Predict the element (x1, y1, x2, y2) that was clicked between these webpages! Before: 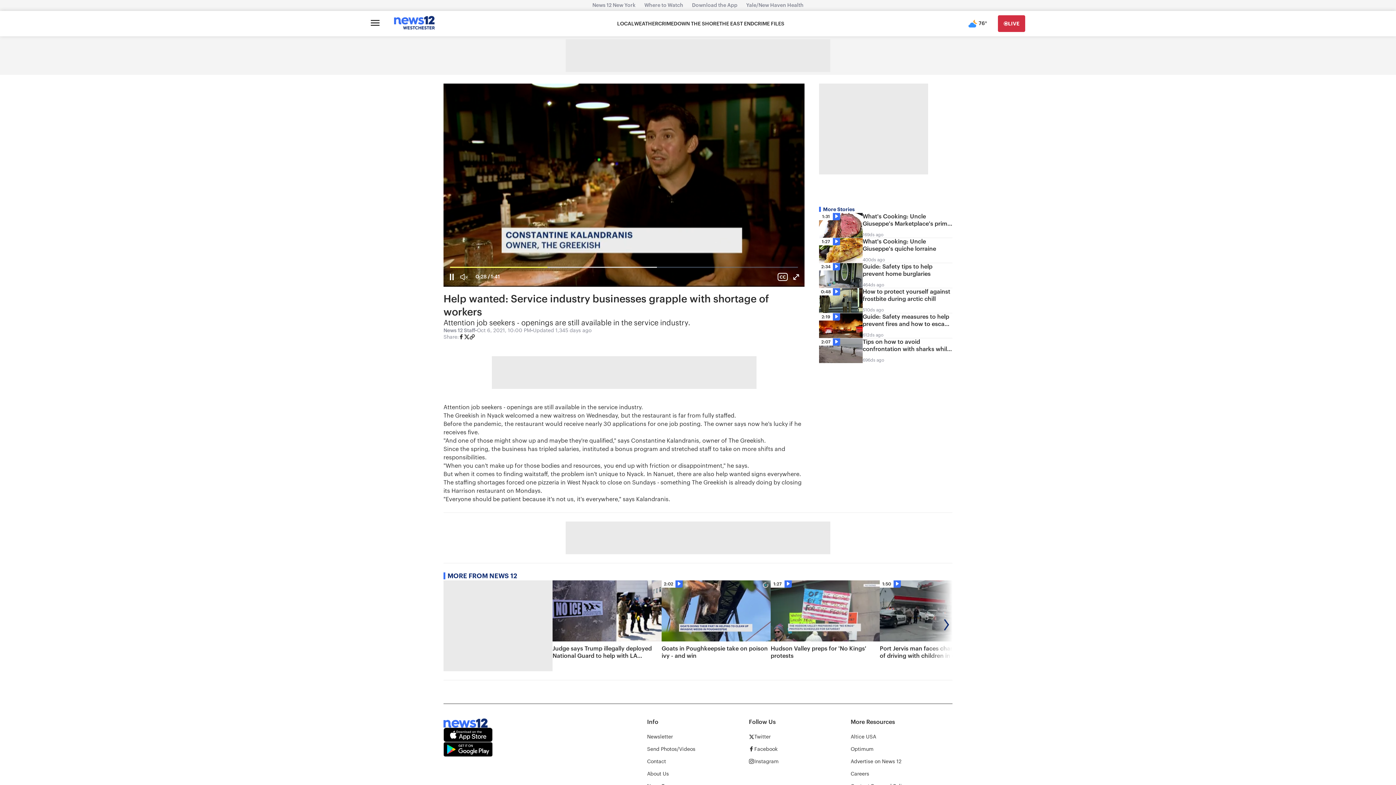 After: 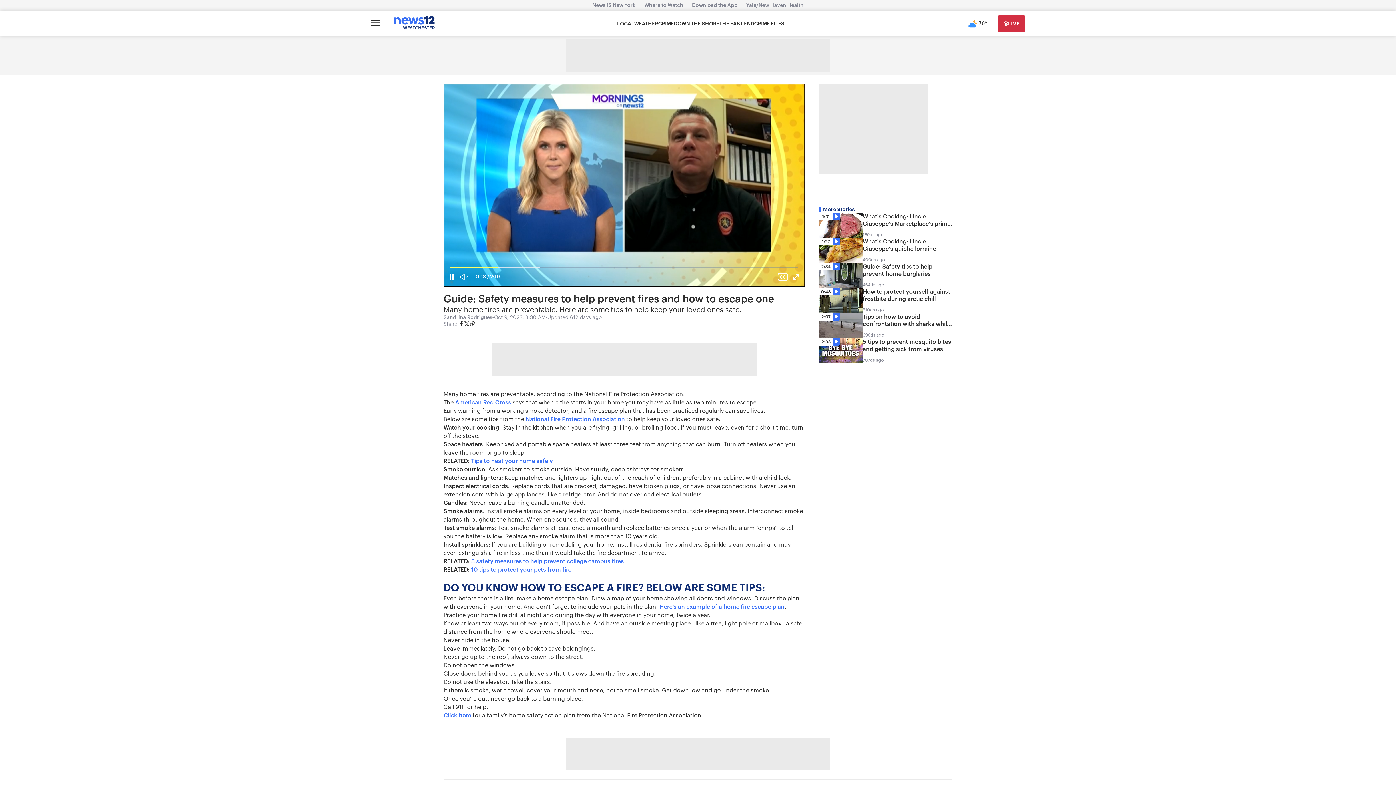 Action: bbox: (819, 313, 952, 338) label: 2:19
Guide: Safety measures to help prevent fires and how to escape one
612ds ago